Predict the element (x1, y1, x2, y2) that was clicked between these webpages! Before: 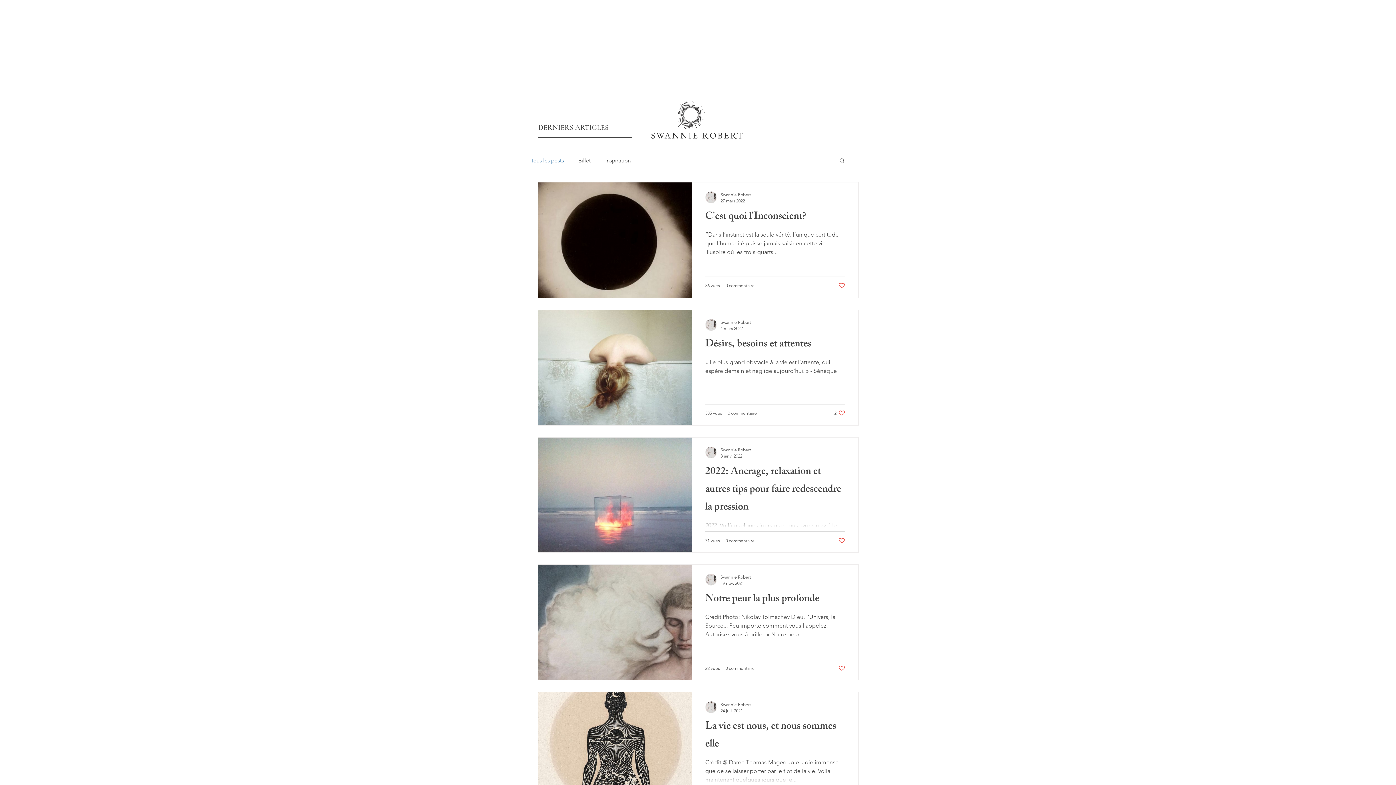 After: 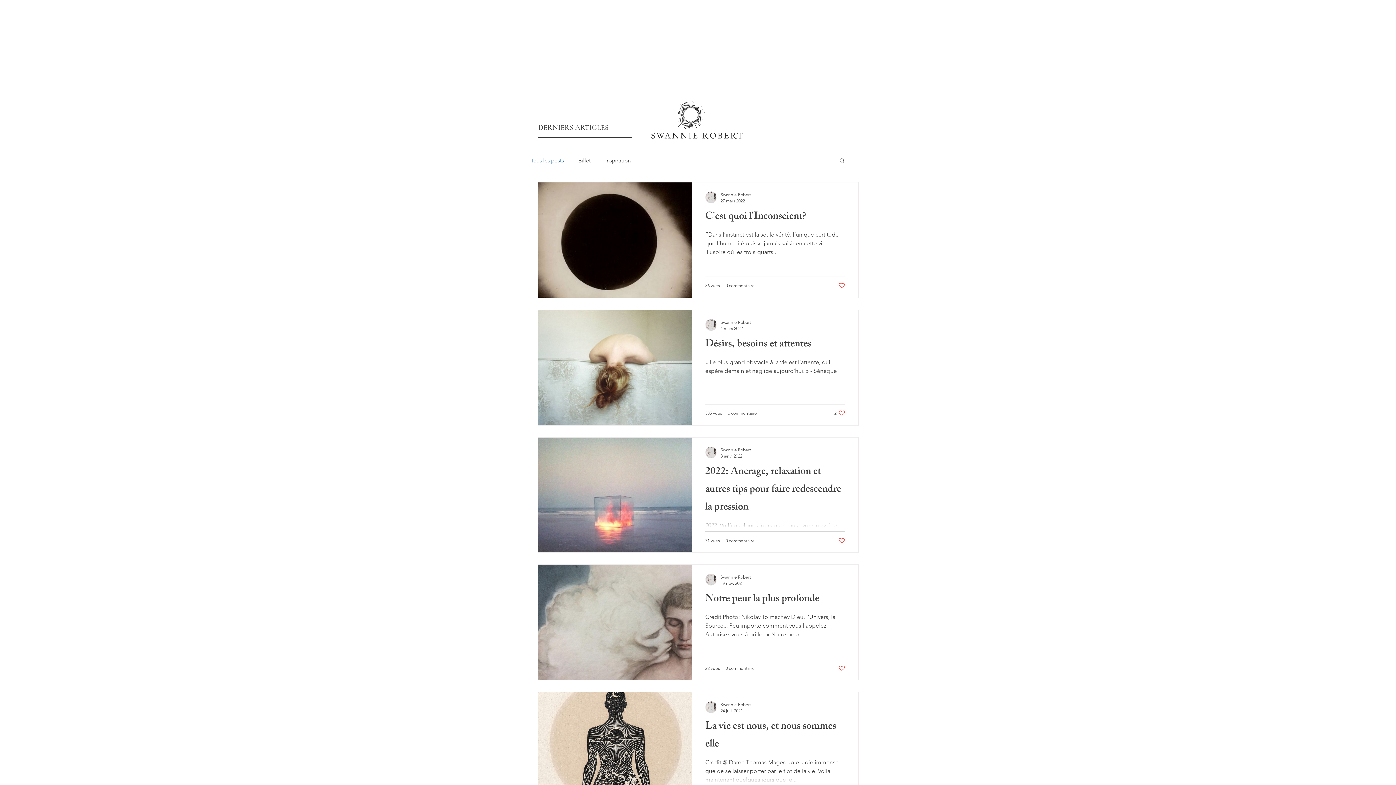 Action: bbox: (838, 282, 845, 289) label: like-button.aria-label.like